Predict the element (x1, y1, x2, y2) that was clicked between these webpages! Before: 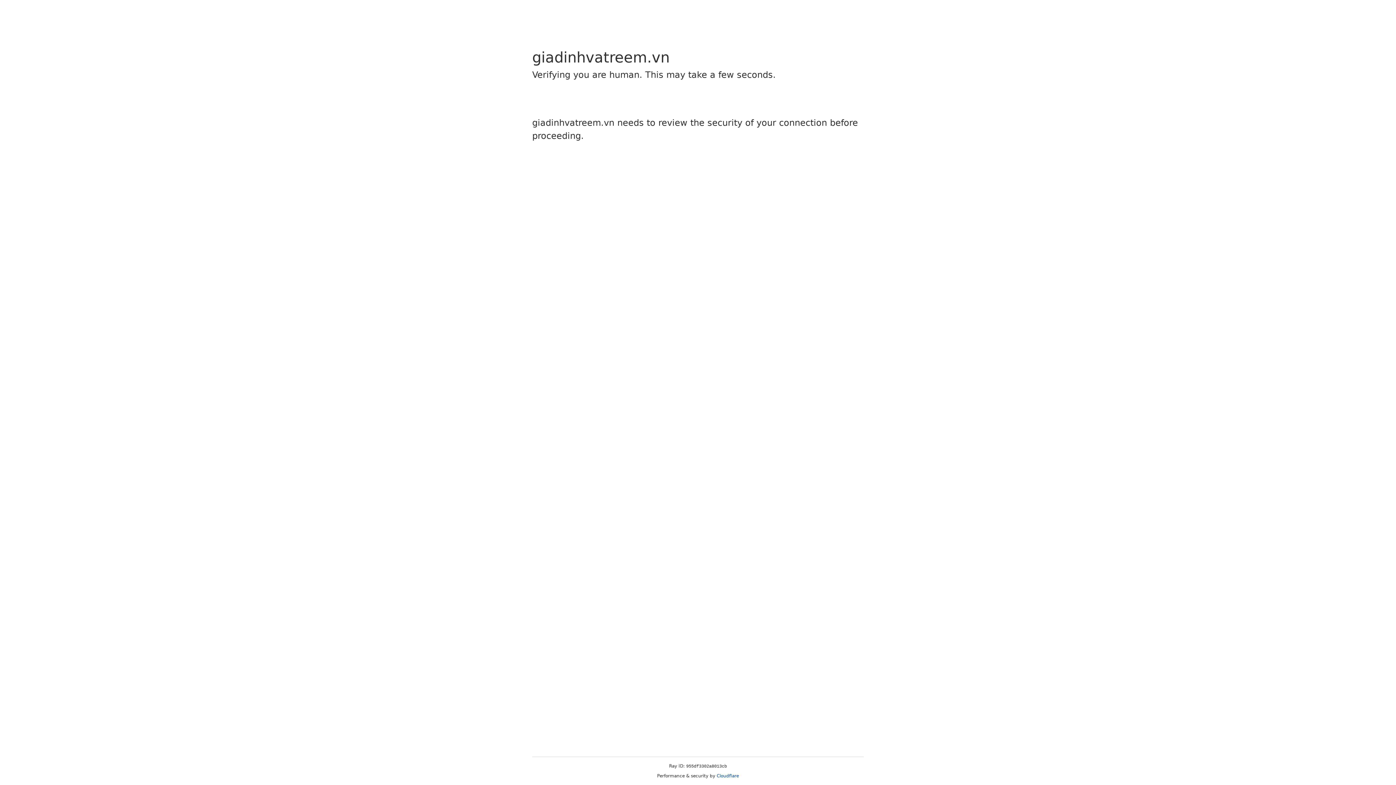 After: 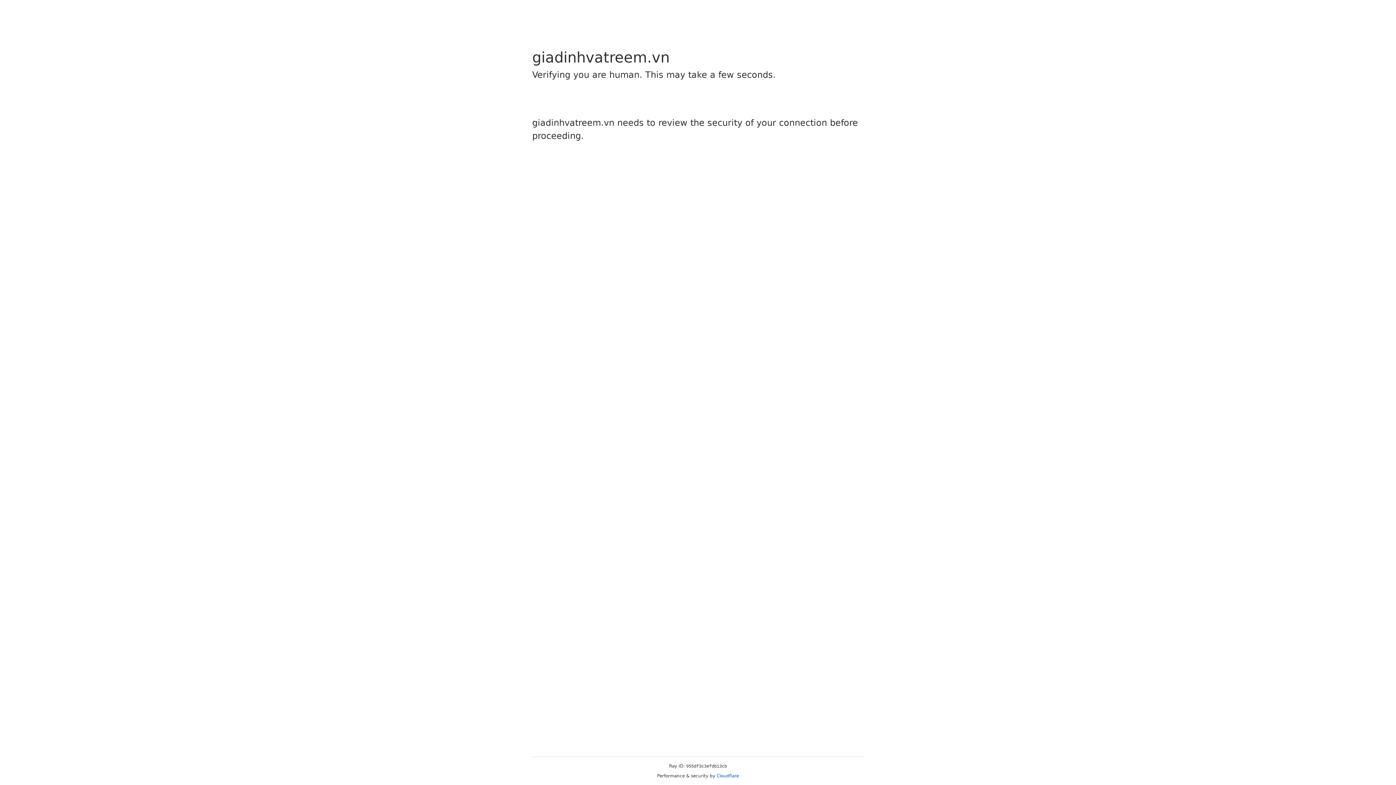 Action: bbox: (716, 773, 739, 778) label: Cloudflare